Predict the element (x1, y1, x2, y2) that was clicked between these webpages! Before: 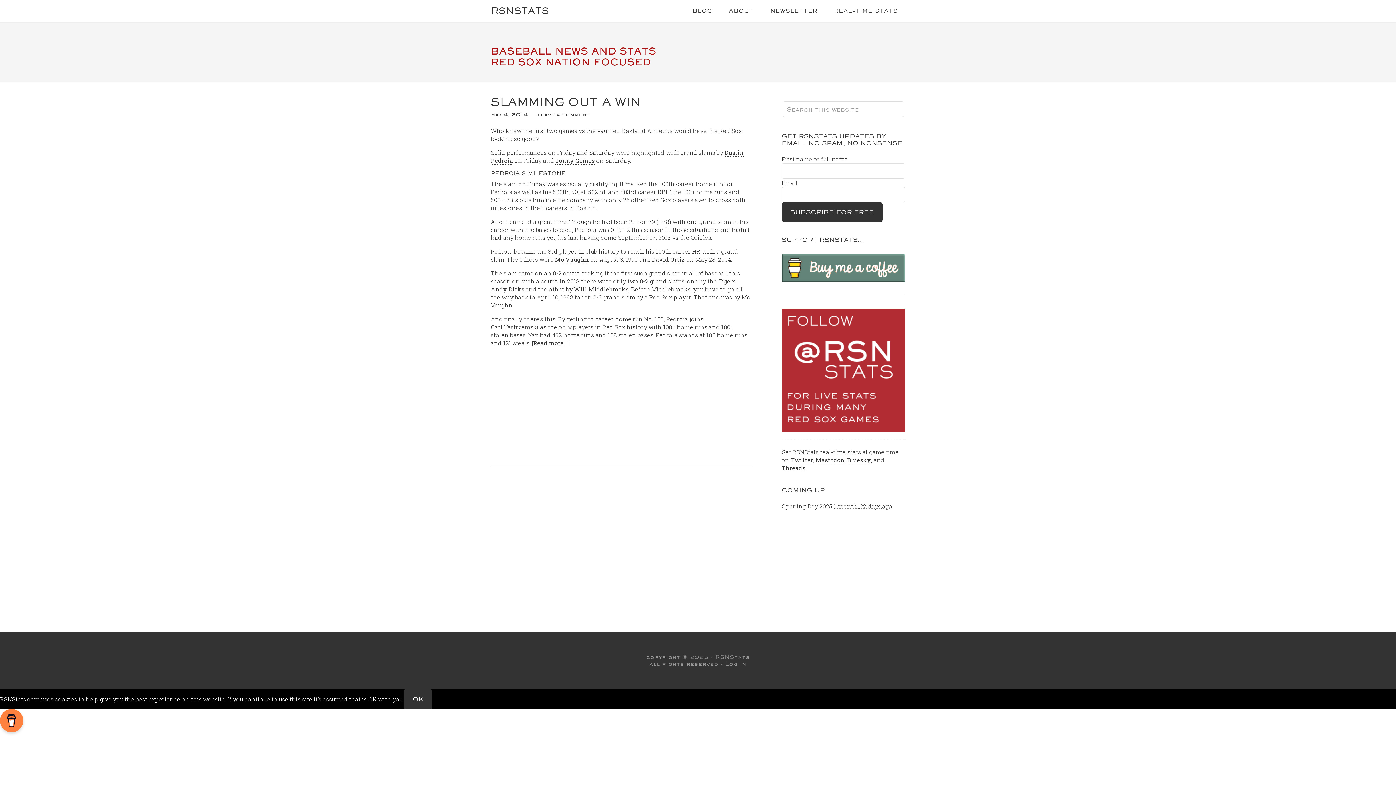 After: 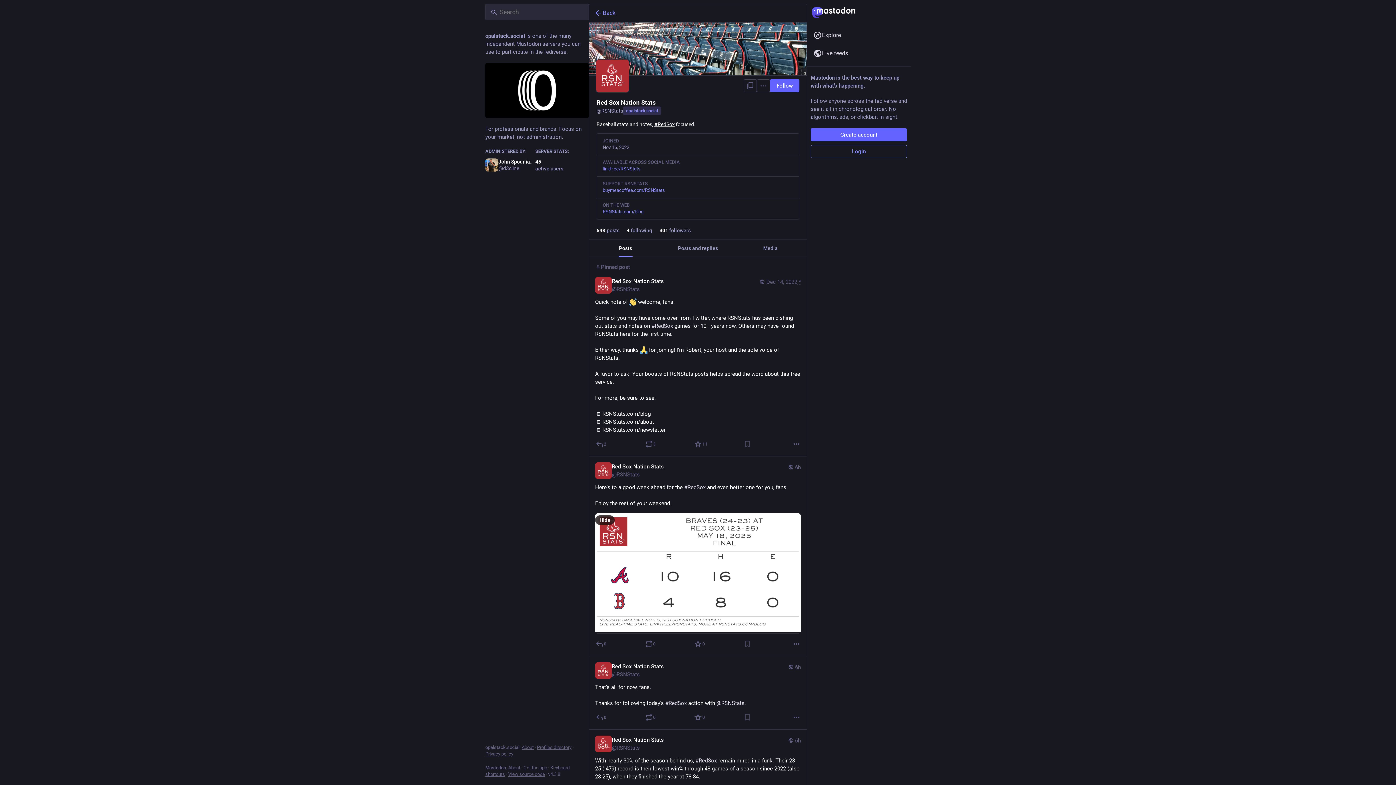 Action: bbox: (816, 456, 844, 464) label: Mastodon